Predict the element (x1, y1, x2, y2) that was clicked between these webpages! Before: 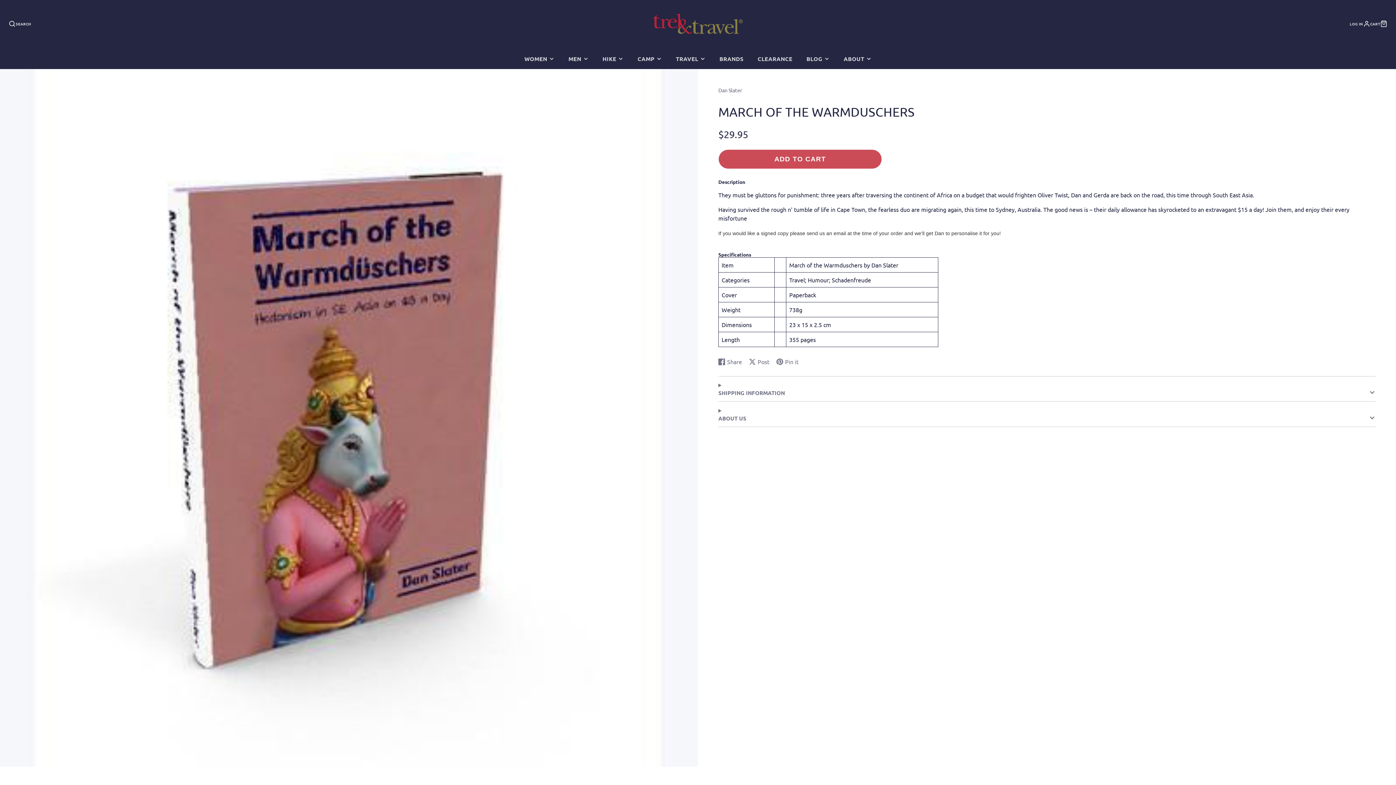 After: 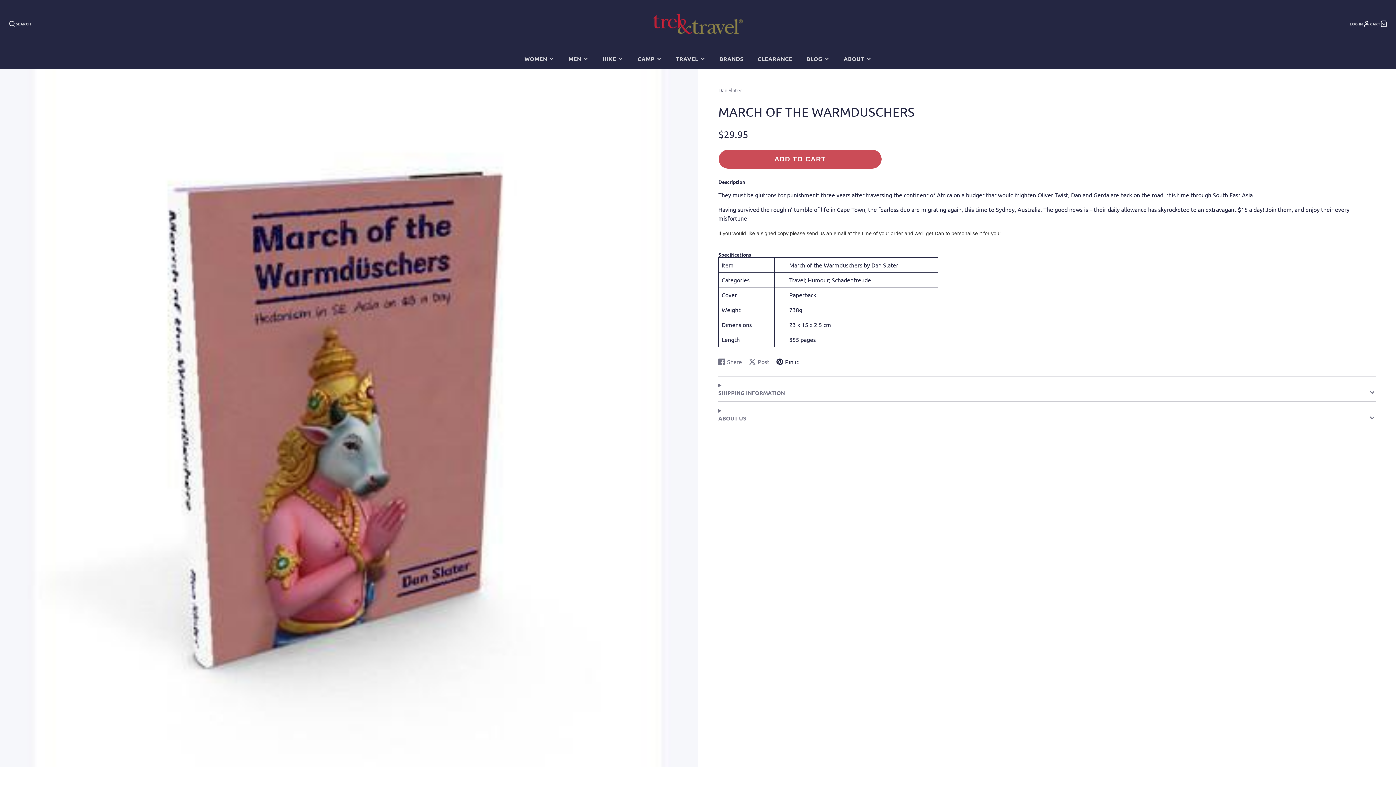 Action: bbox: (776, 357, 798, 366) label: Pin it
Pin on Pinterest
Opens in a new window.